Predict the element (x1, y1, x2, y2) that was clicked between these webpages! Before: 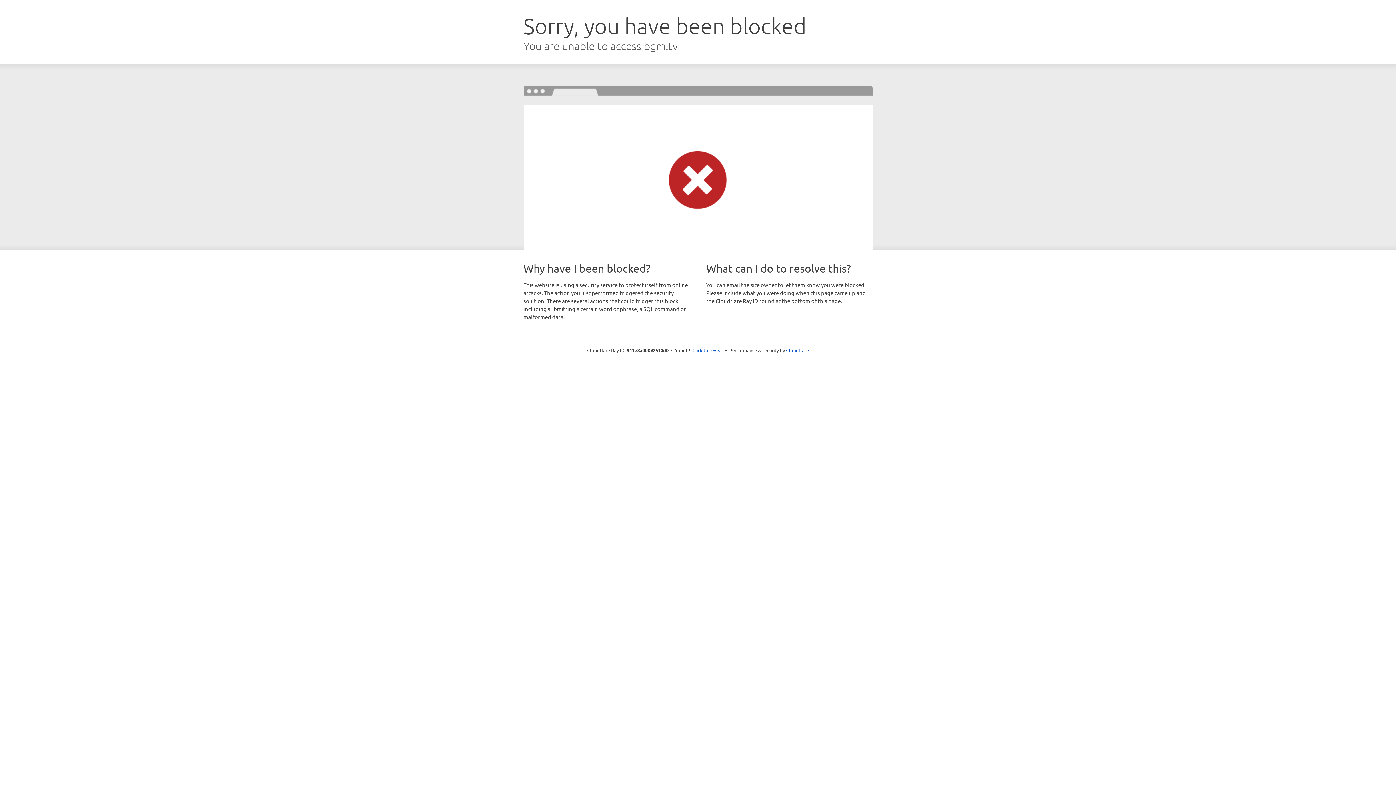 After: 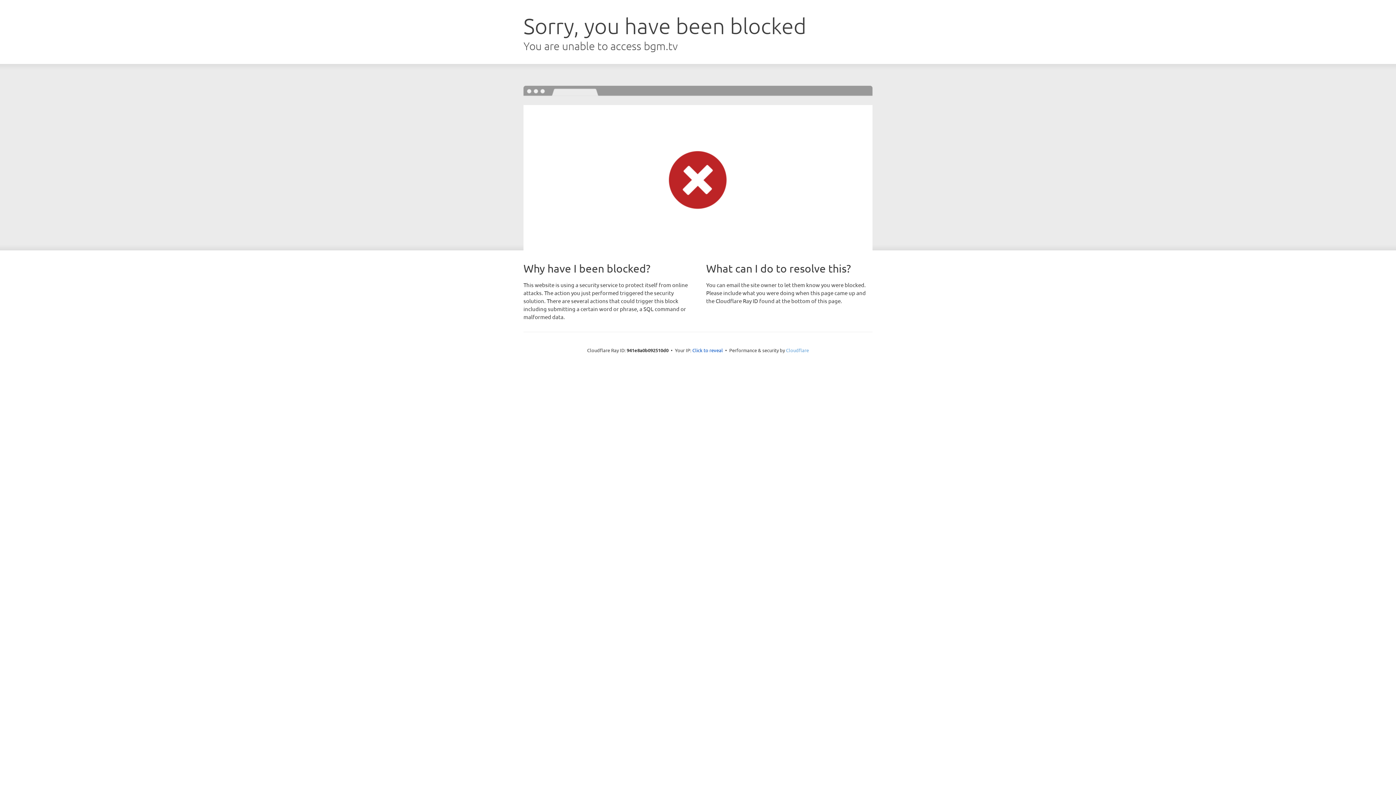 Action: label: Cloudflare bbox: (786, 347, 809, 353)